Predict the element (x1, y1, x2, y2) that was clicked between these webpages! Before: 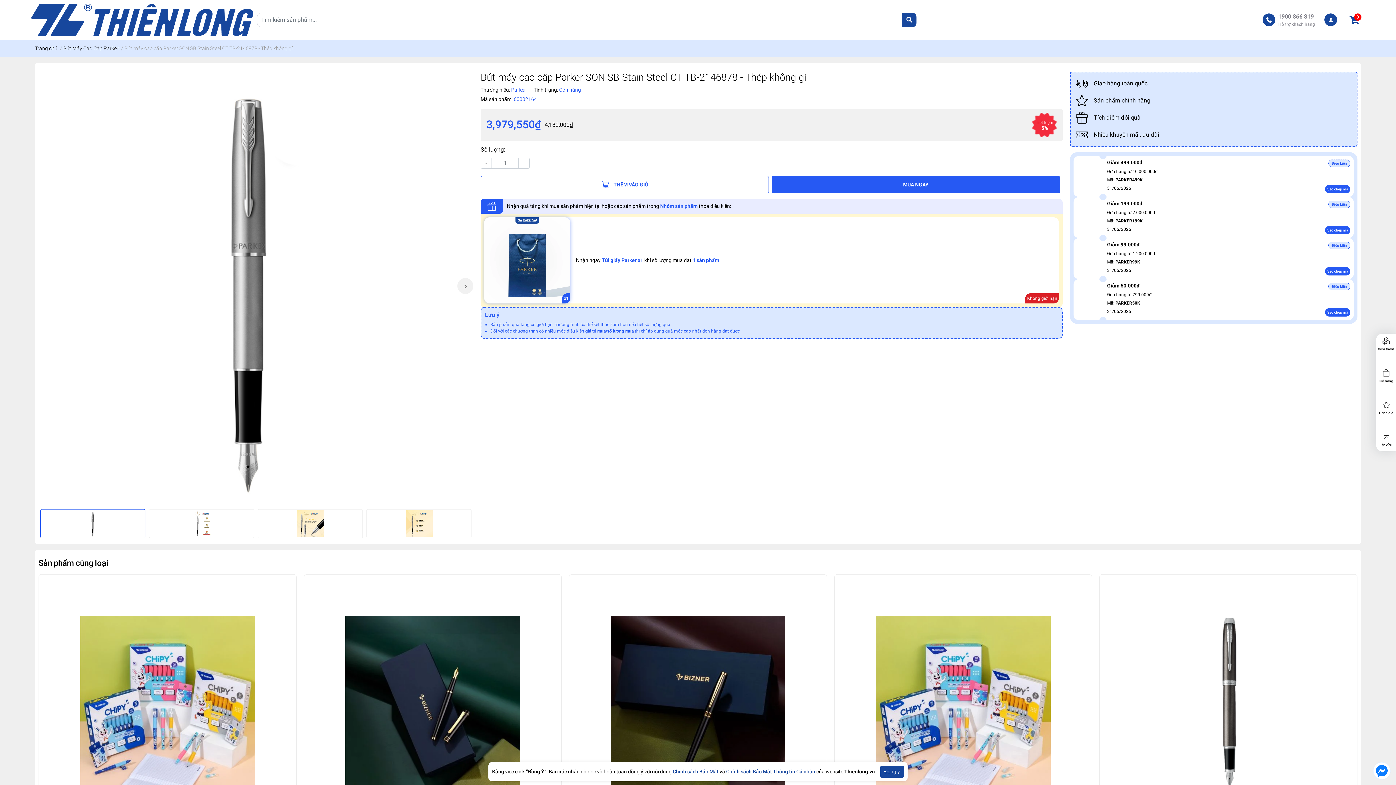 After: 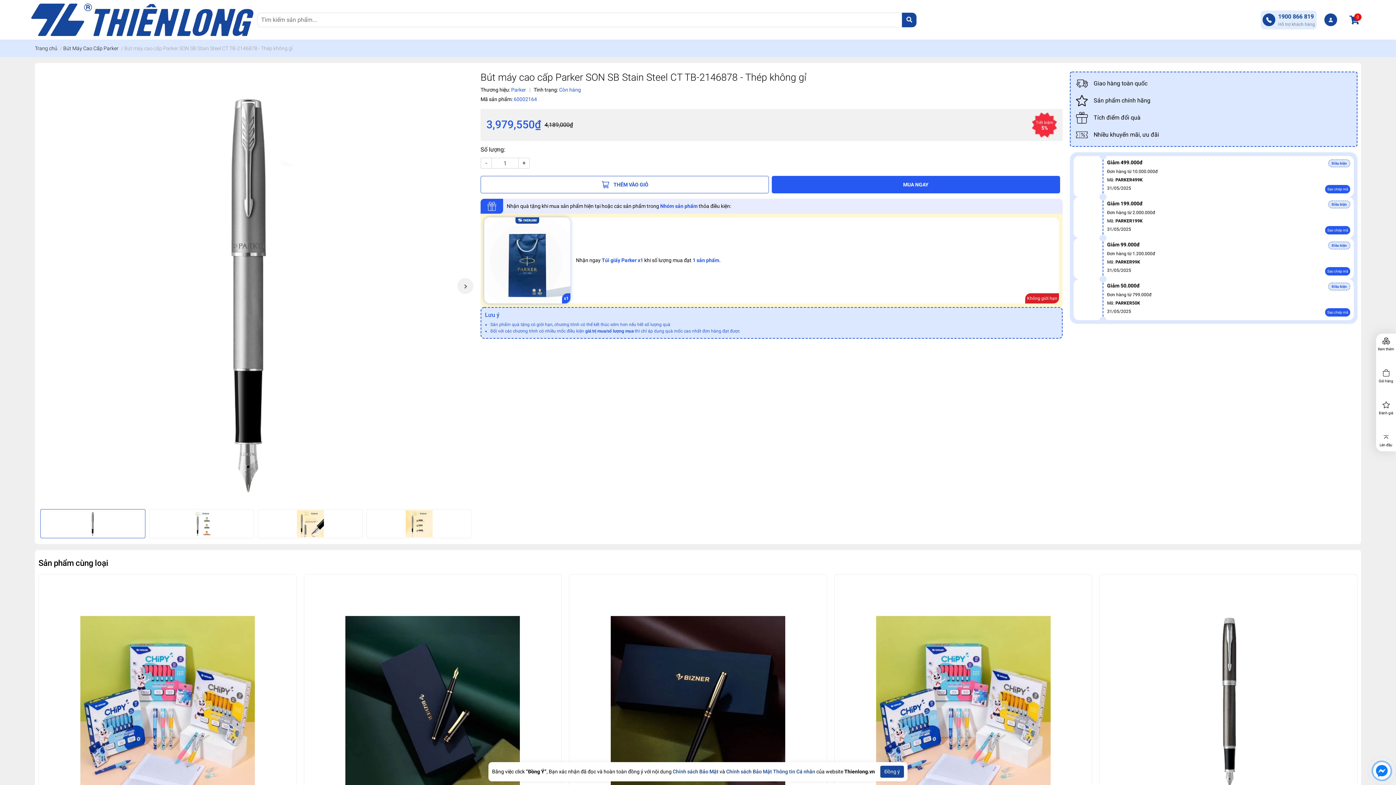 Action: bbox: (1288, 12, 1325, 20) label: 1900 866 819